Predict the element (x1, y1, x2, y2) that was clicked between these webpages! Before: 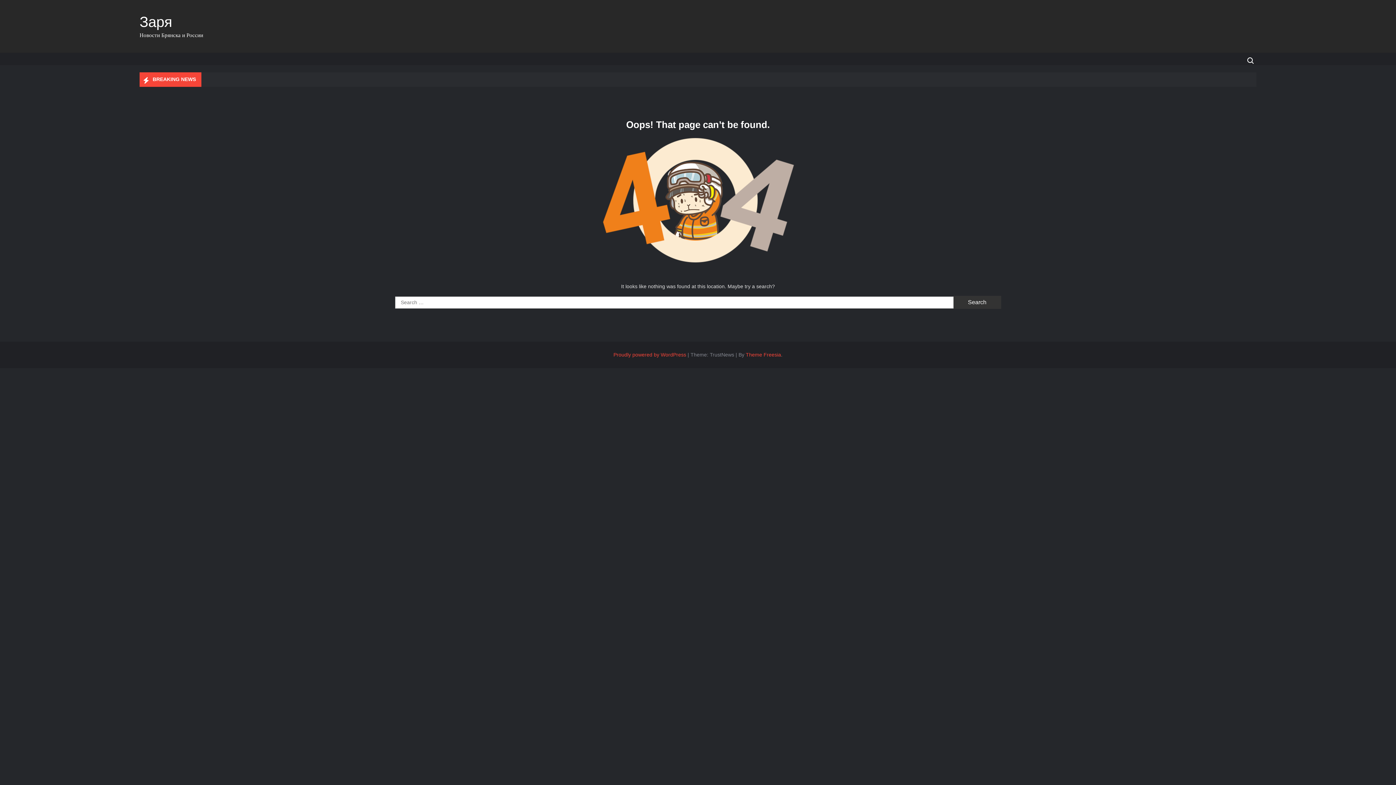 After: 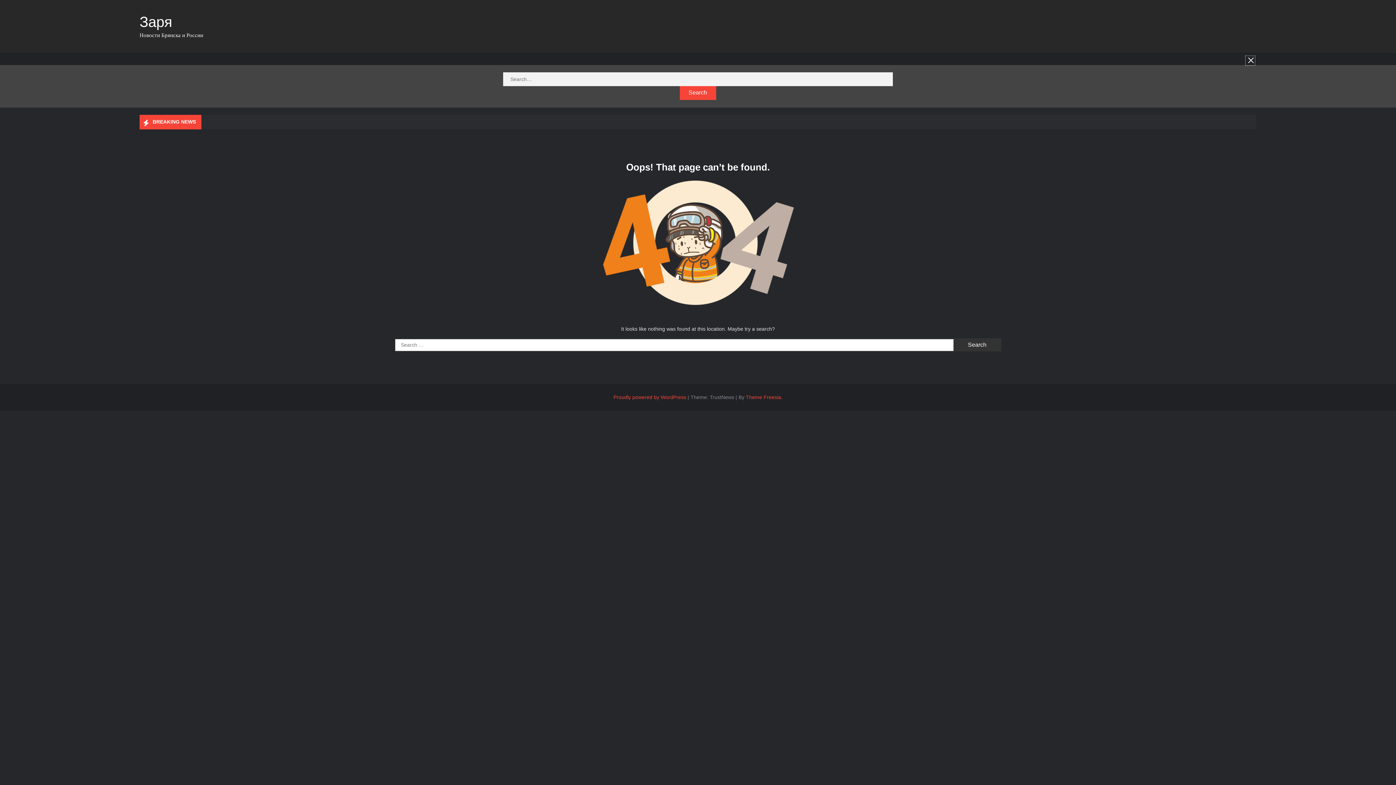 Action: bbox: (1244, 54, 1256, 66) label: Search for: